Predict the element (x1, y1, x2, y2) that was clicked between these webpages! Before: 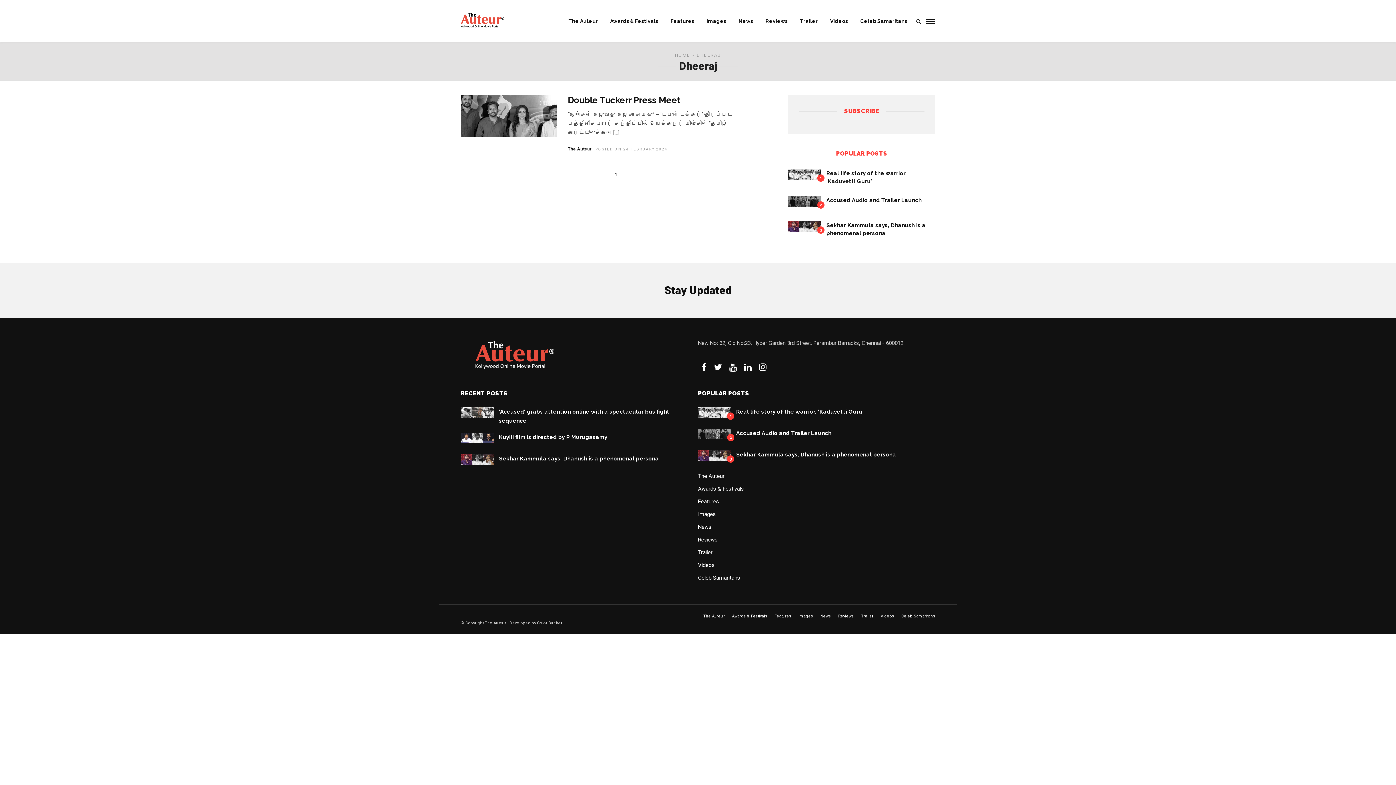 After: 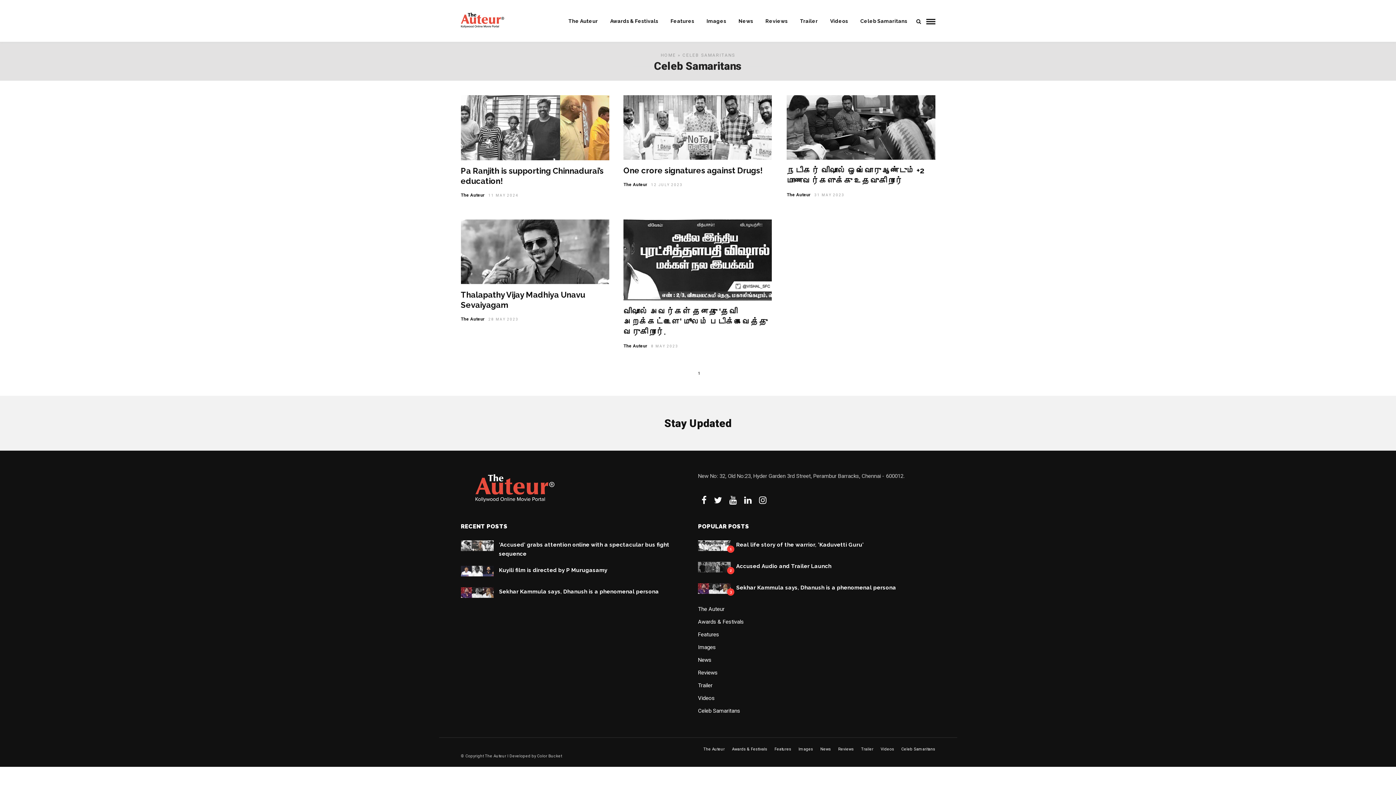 Action: bbox: (698, 575, 740, 581) label: Celeb Samaritans